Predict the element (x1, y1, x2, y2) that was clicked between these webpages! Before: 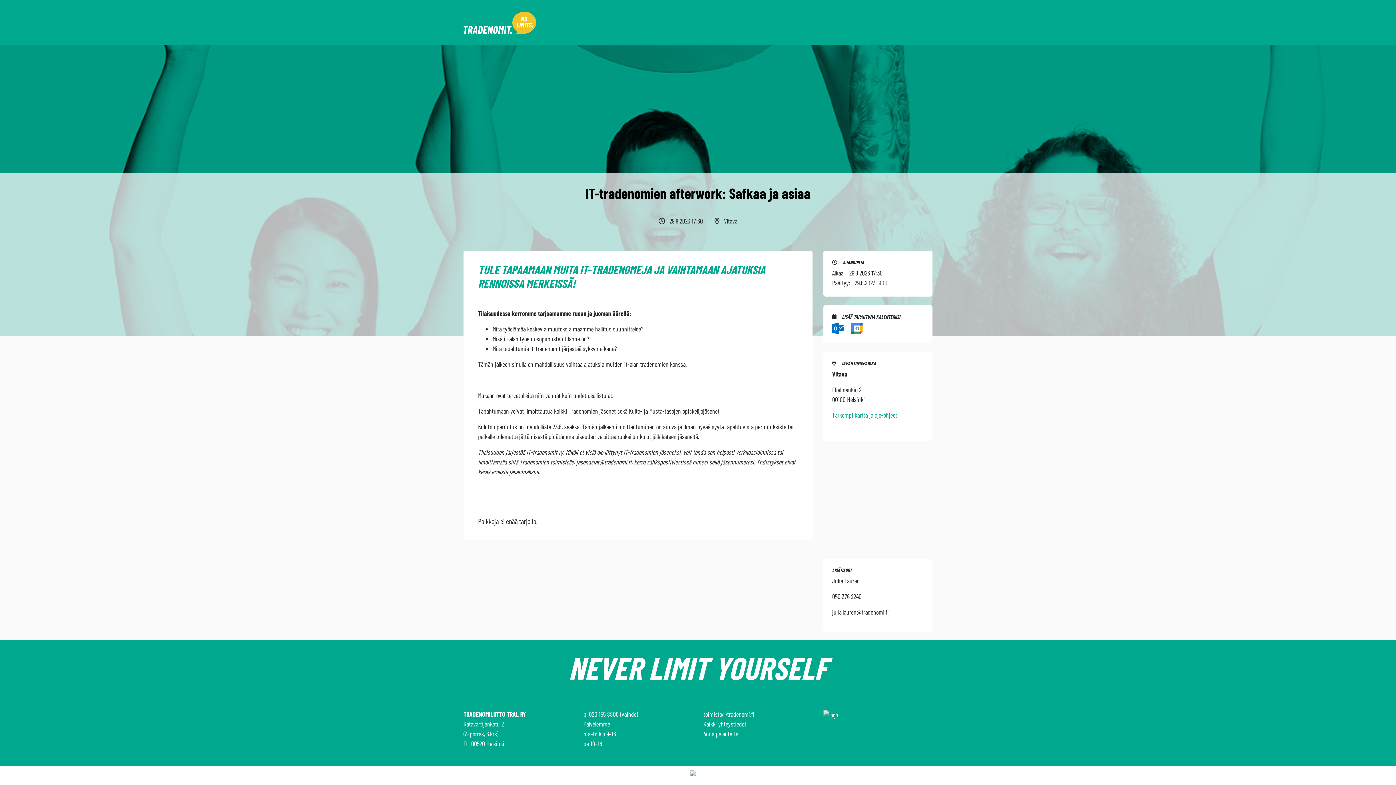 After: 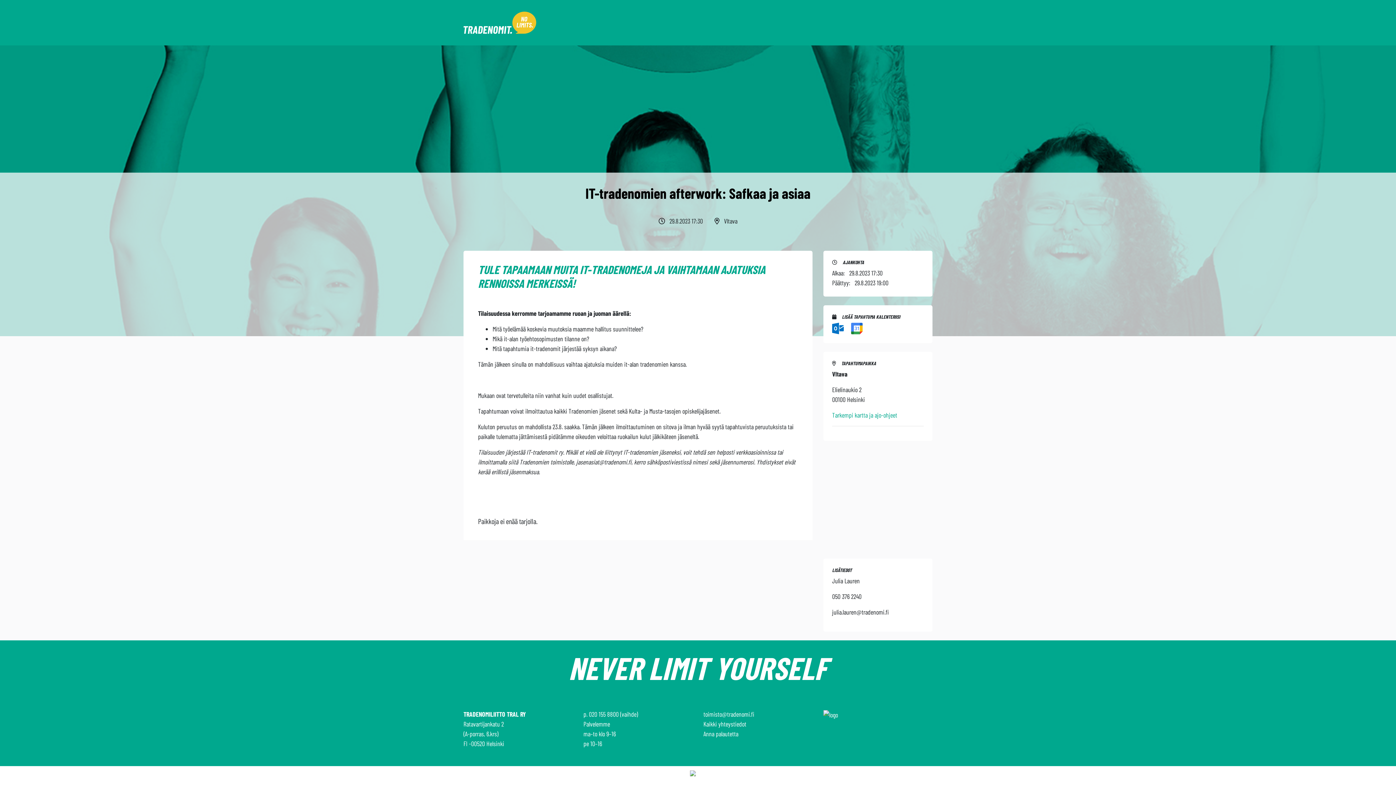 Action: bbox: (851, 323, 862, 331)